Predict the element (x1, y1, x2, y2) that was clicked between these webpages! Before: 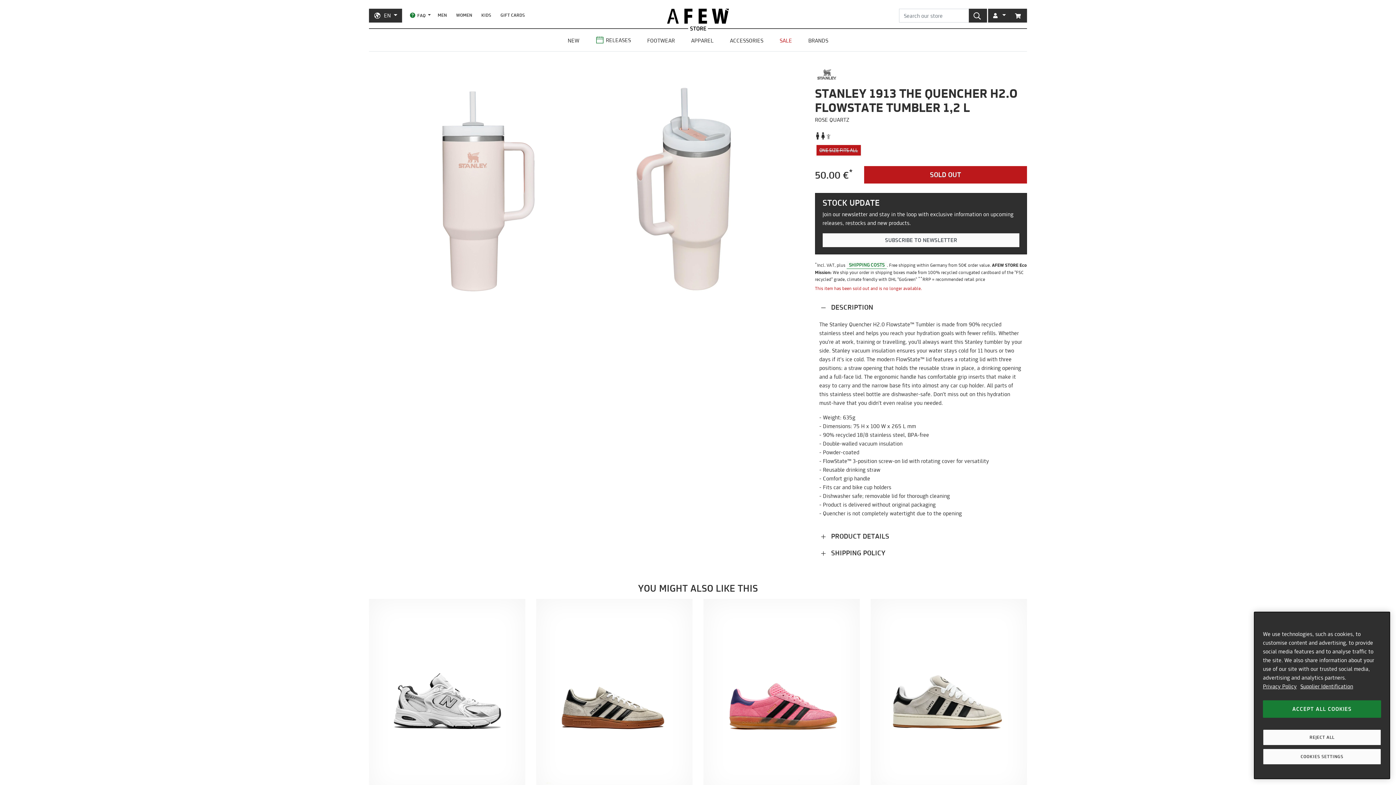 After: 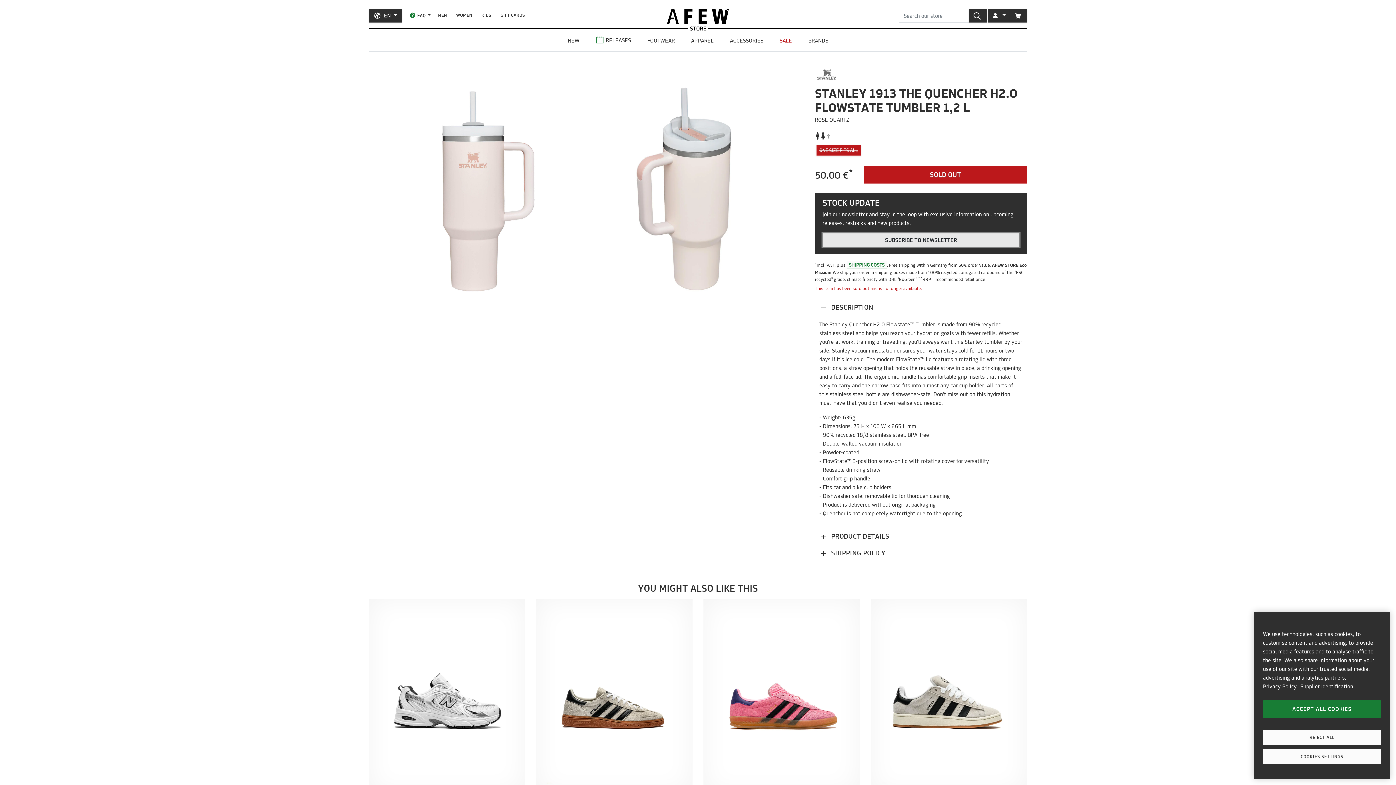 Action: label: SUBSCRIBE TO NEWSLETTER bbox: (822, 233, 1019, 247)